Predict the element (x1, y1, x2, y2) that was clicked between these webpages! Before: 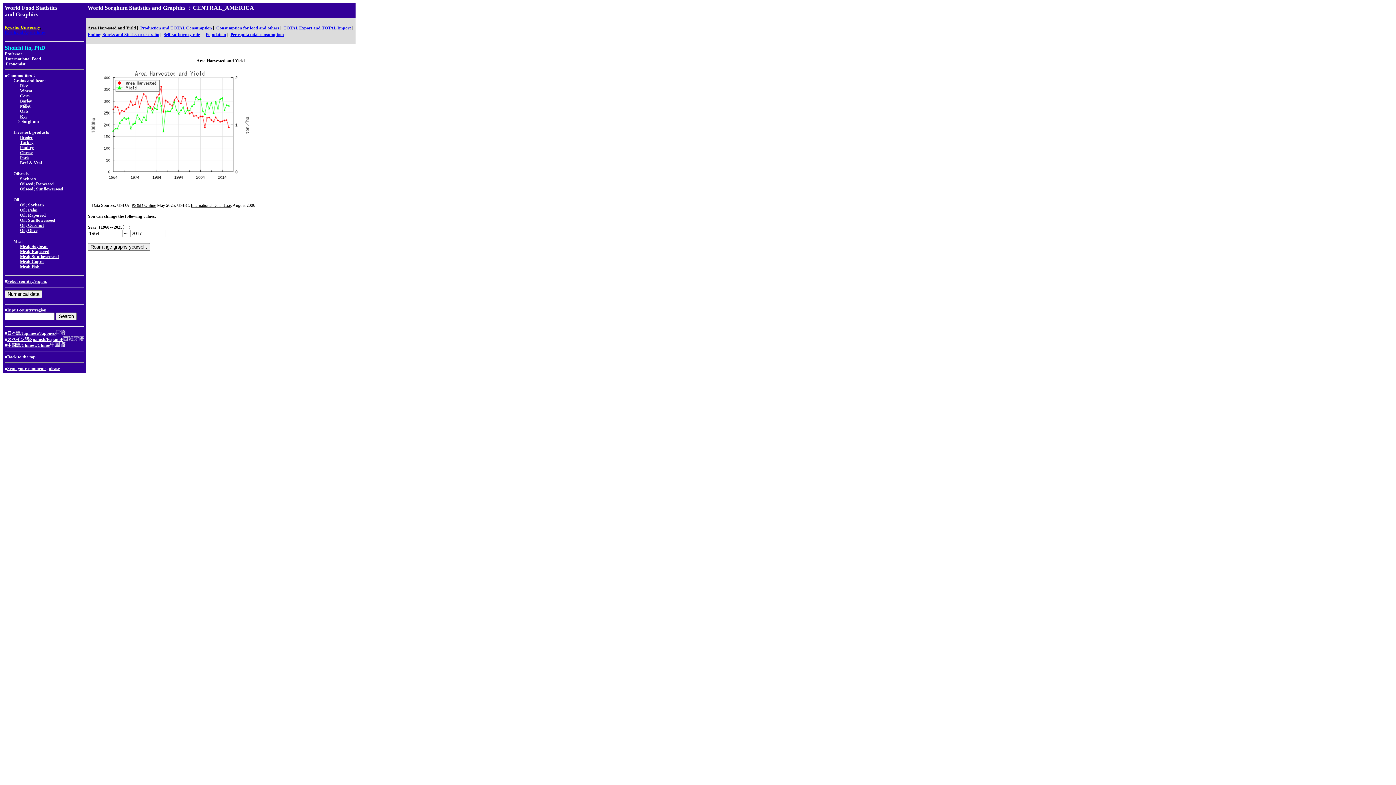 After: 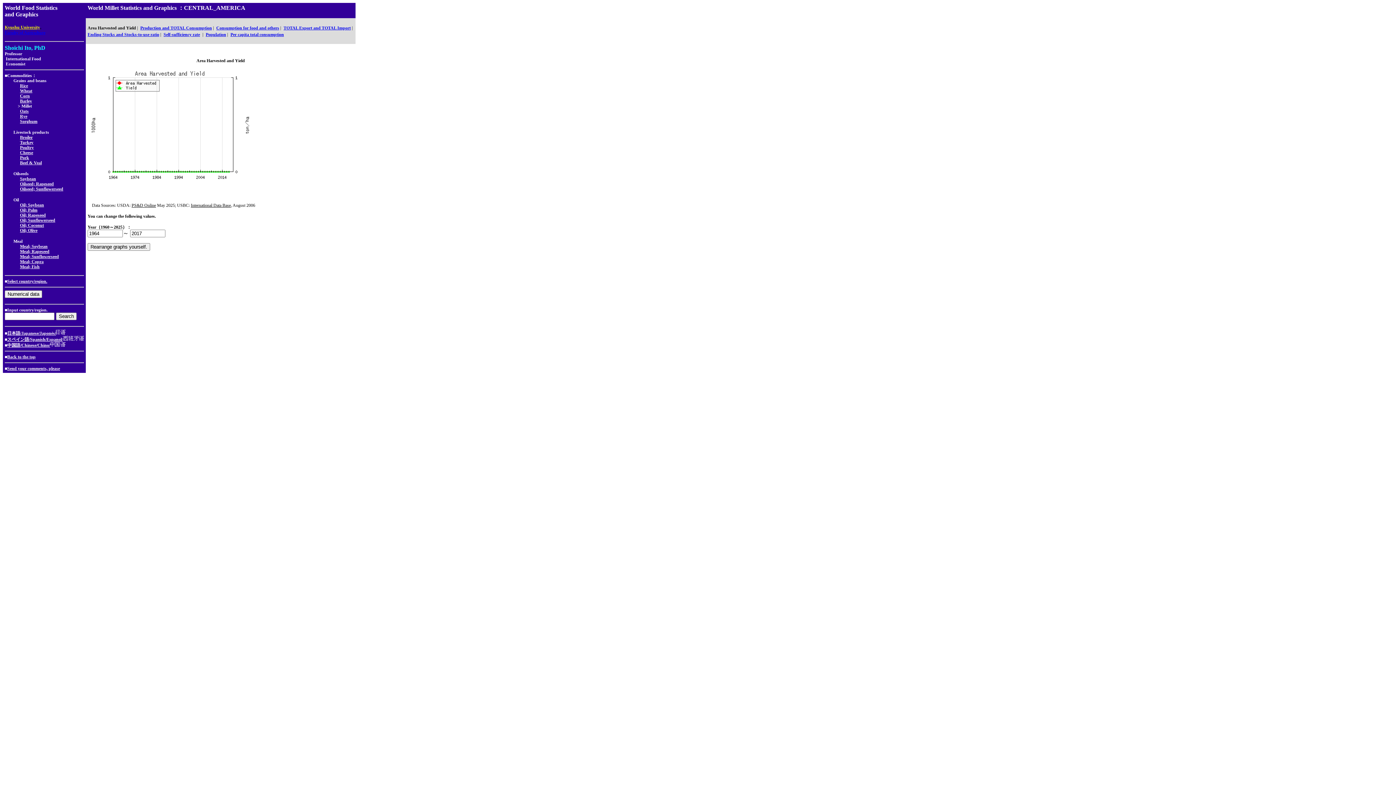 Action: label: Millet bbox: (20, 102, 30, 108)